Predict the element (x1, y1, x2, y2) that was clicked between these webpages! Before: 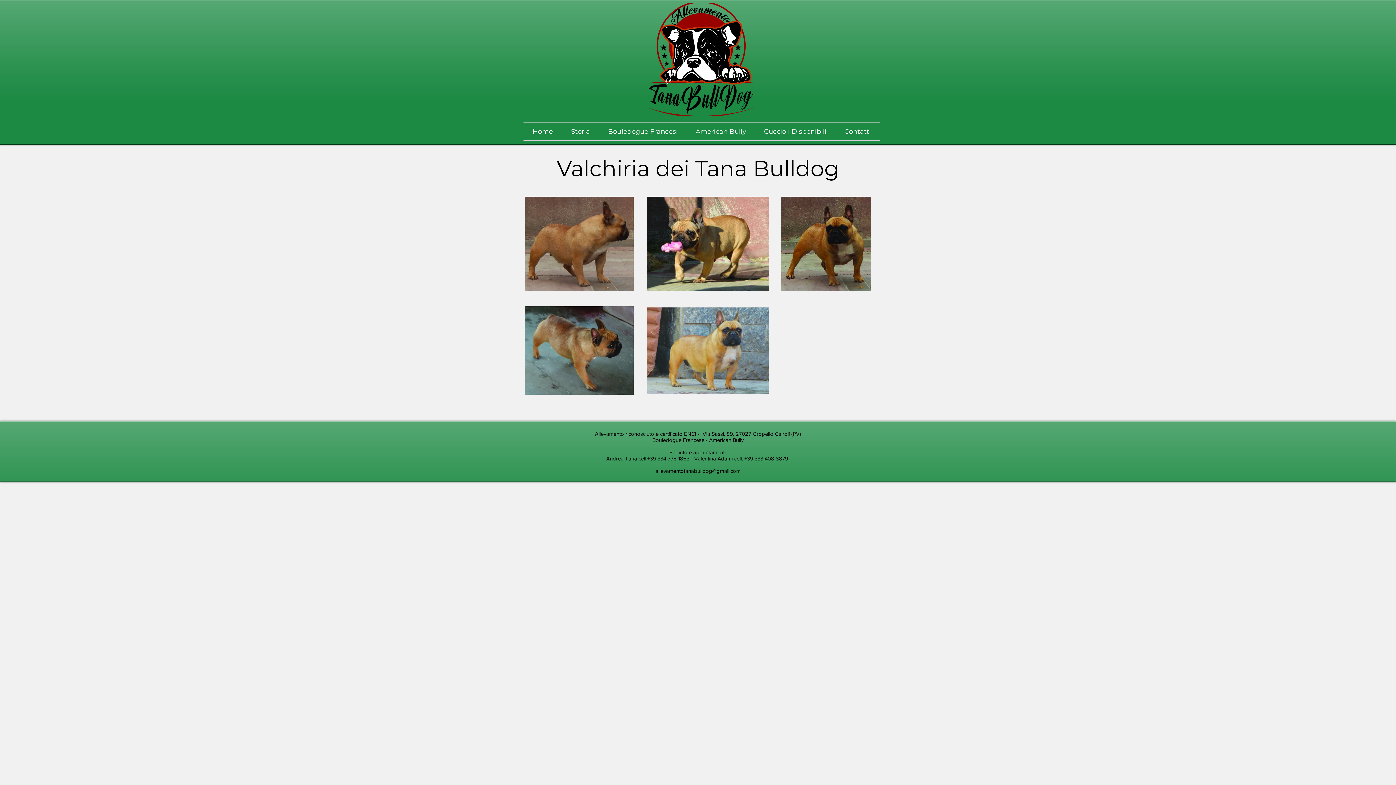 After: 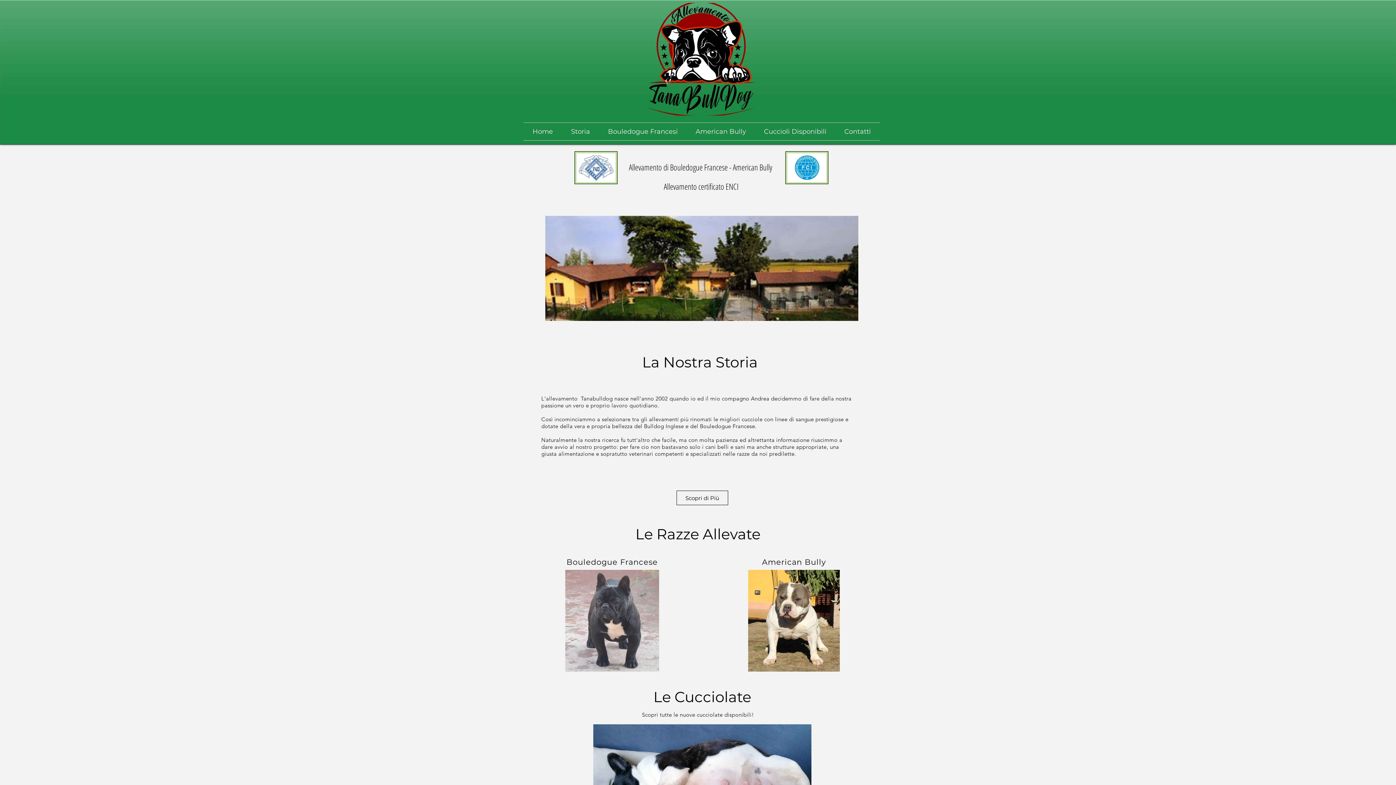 Action: label: Home bbox: (523, 122, 562, 140)